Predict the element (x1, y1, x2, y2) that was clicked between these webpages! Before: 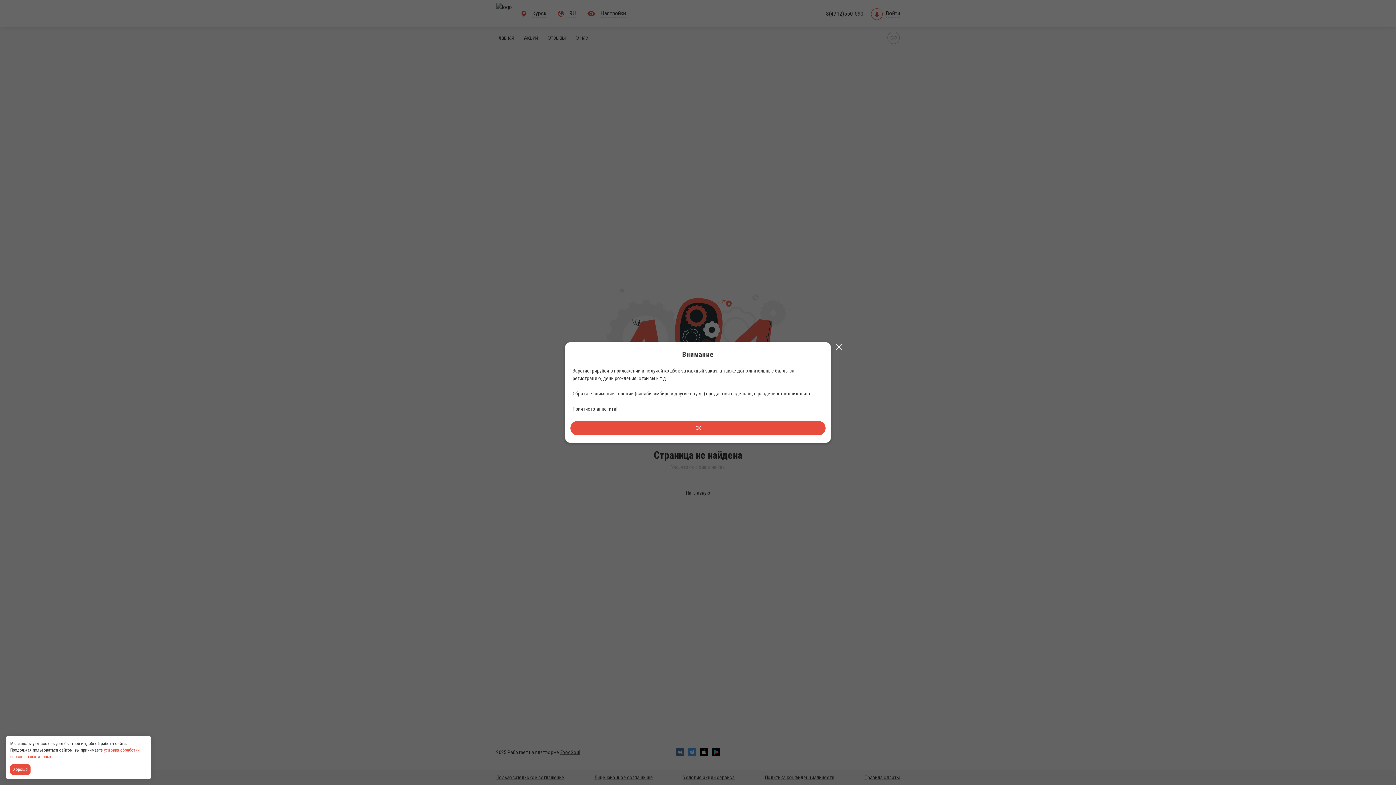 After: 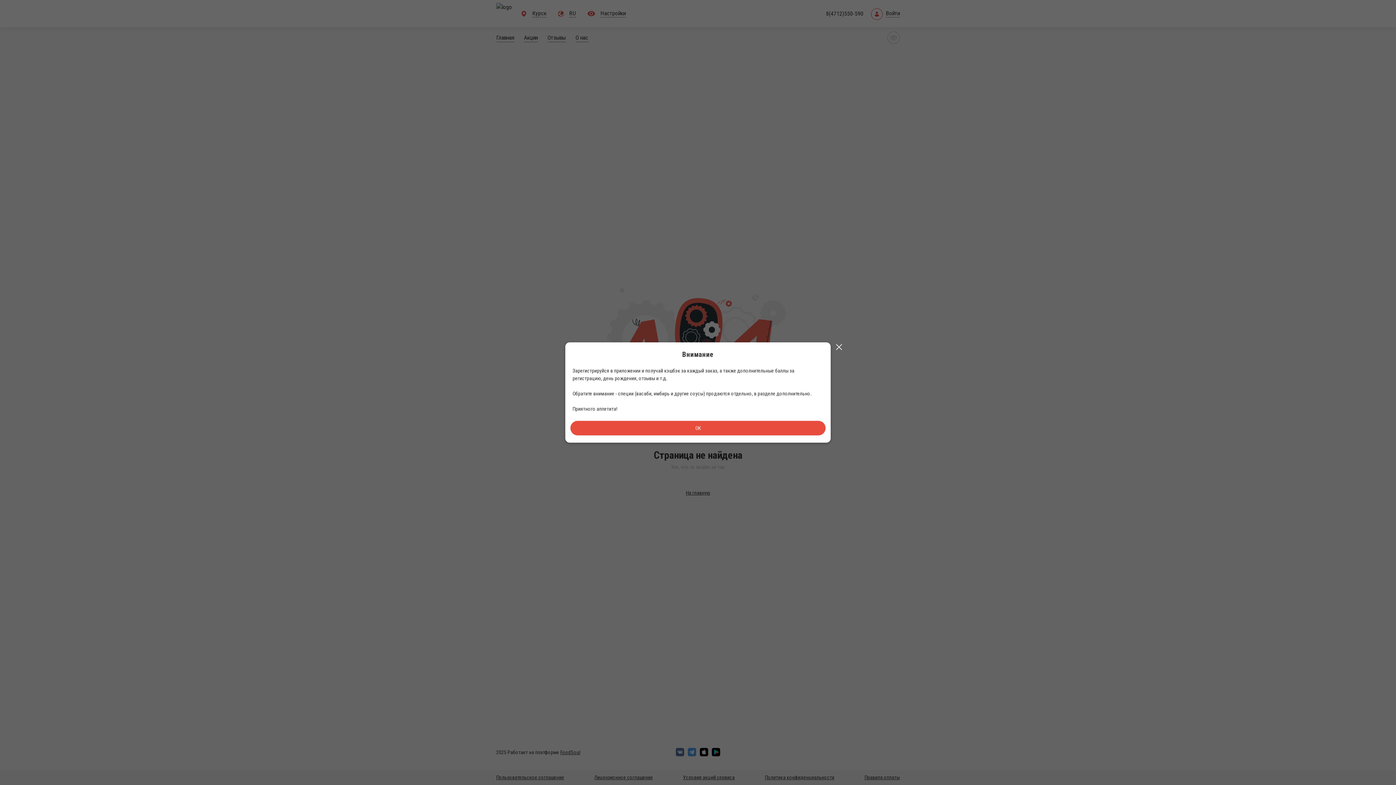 Action: bbox: (10, 764, 32, 775) label: Accept all cookies